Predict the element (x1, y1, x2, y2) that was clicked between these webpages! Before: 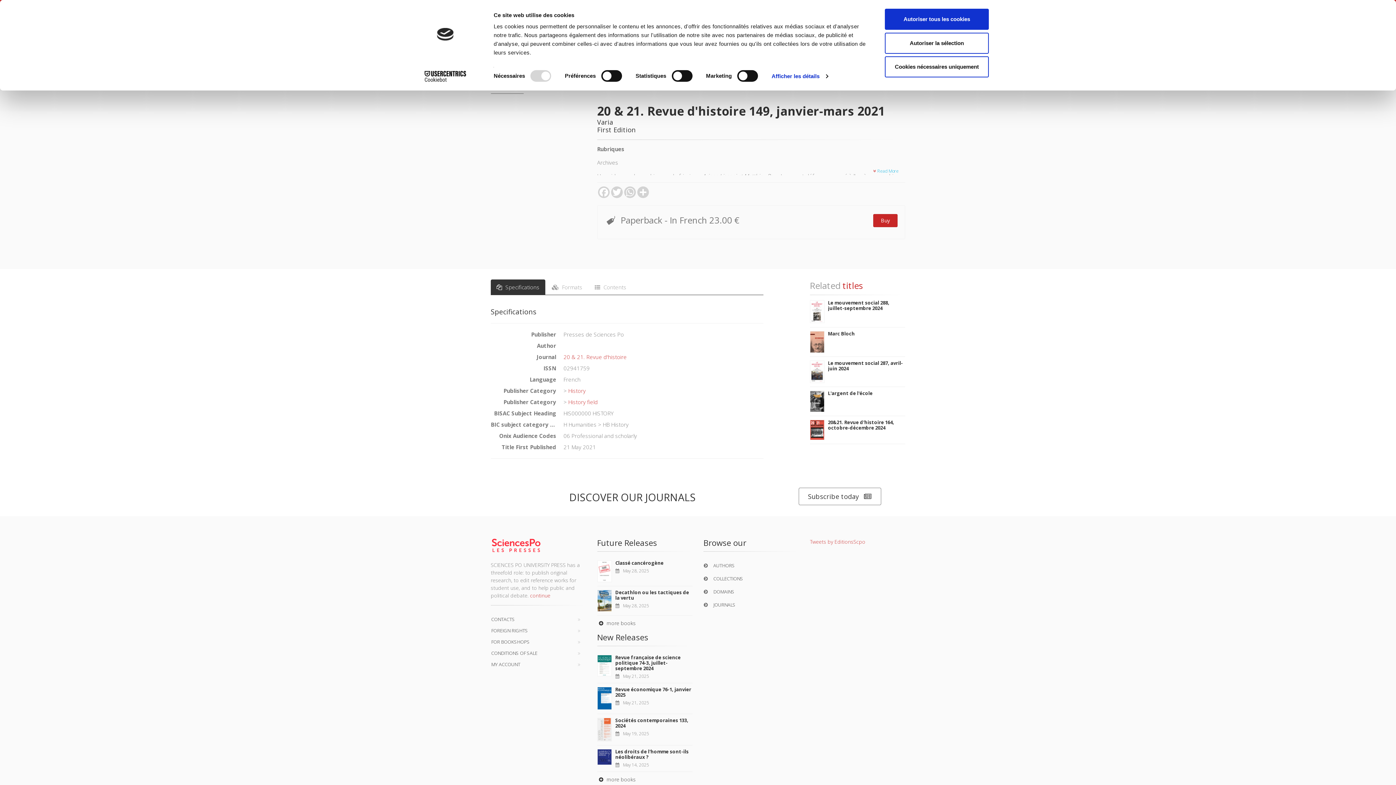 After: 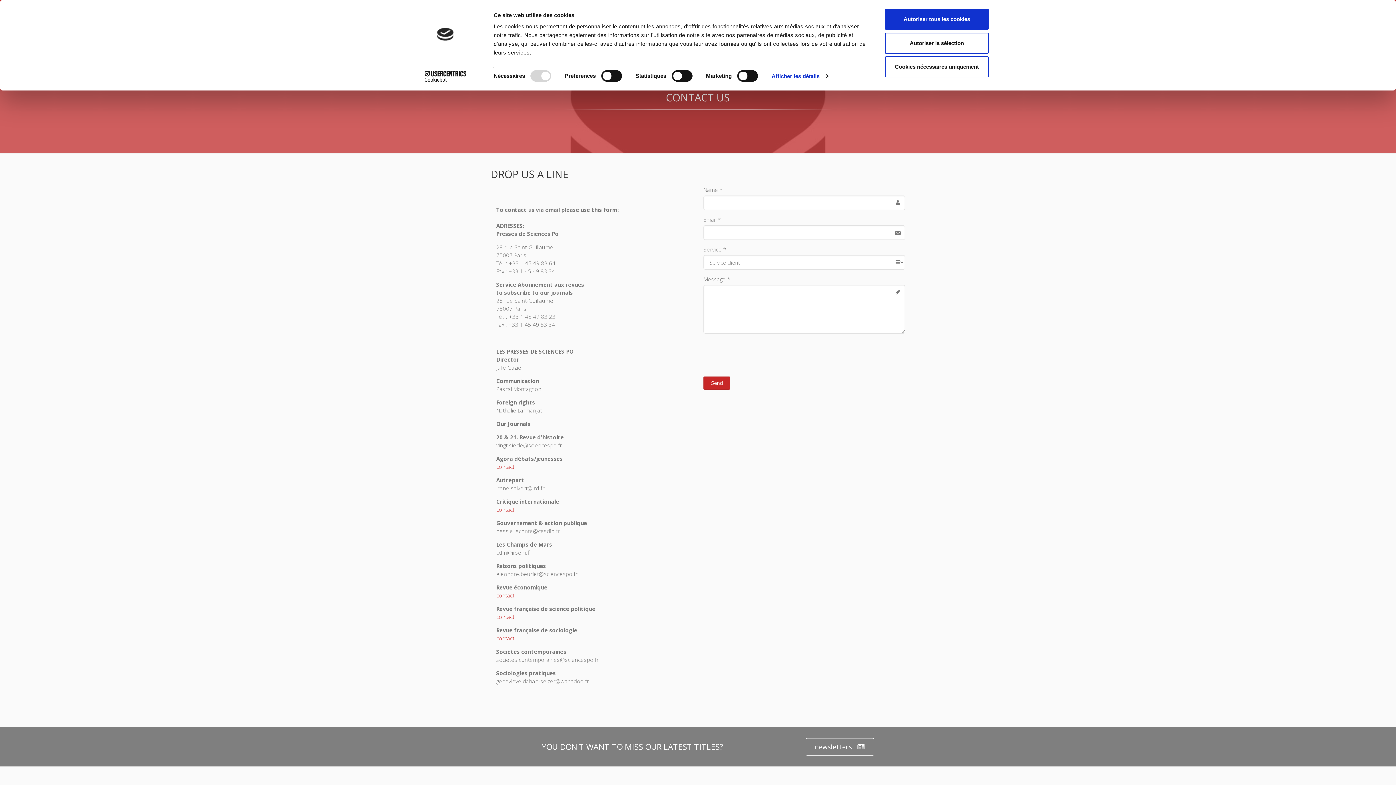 Action: bbox: (490, 614, 586, 624) label: CONTACTS